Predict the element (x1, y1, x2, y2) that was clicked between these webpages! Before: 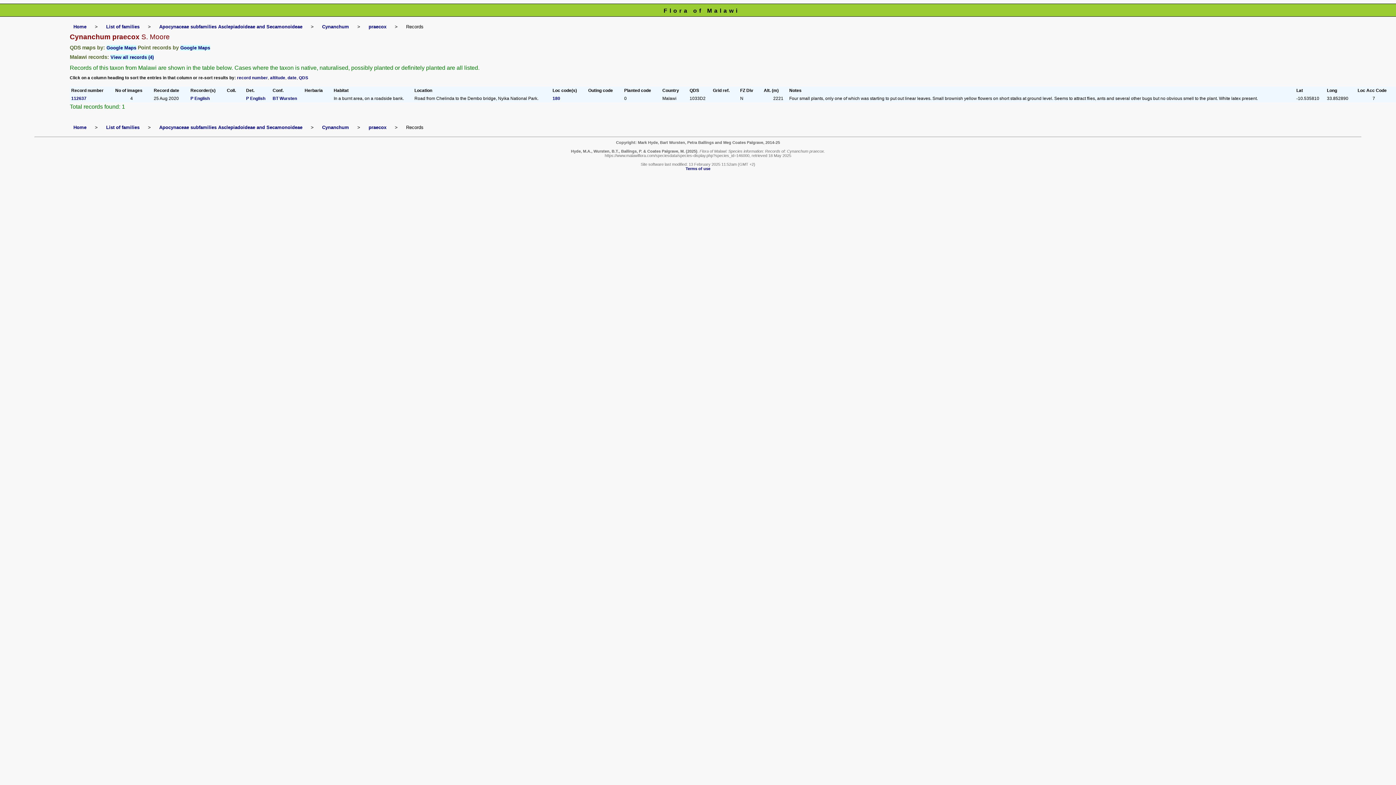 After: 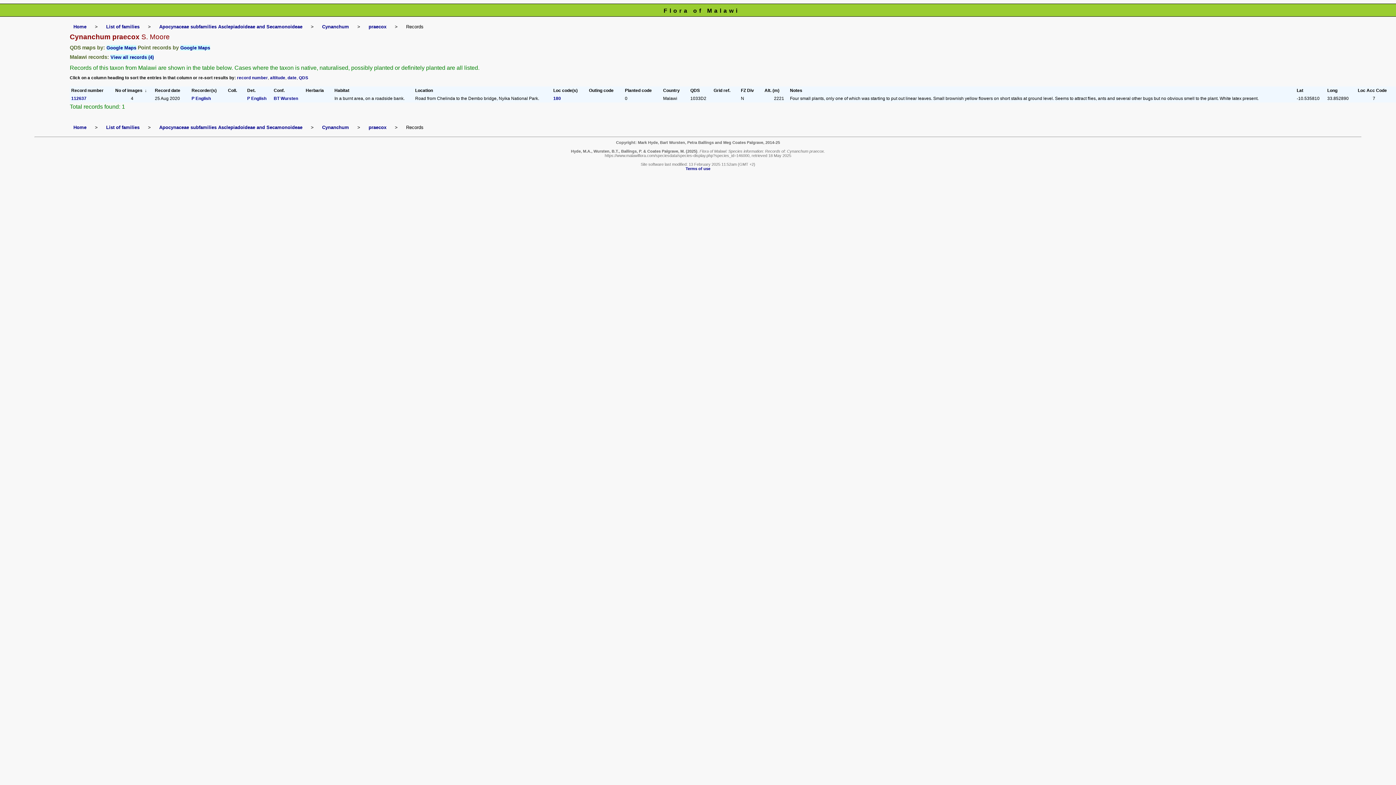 Action: bbox: (115, 88, 148, 93) label: No of images   